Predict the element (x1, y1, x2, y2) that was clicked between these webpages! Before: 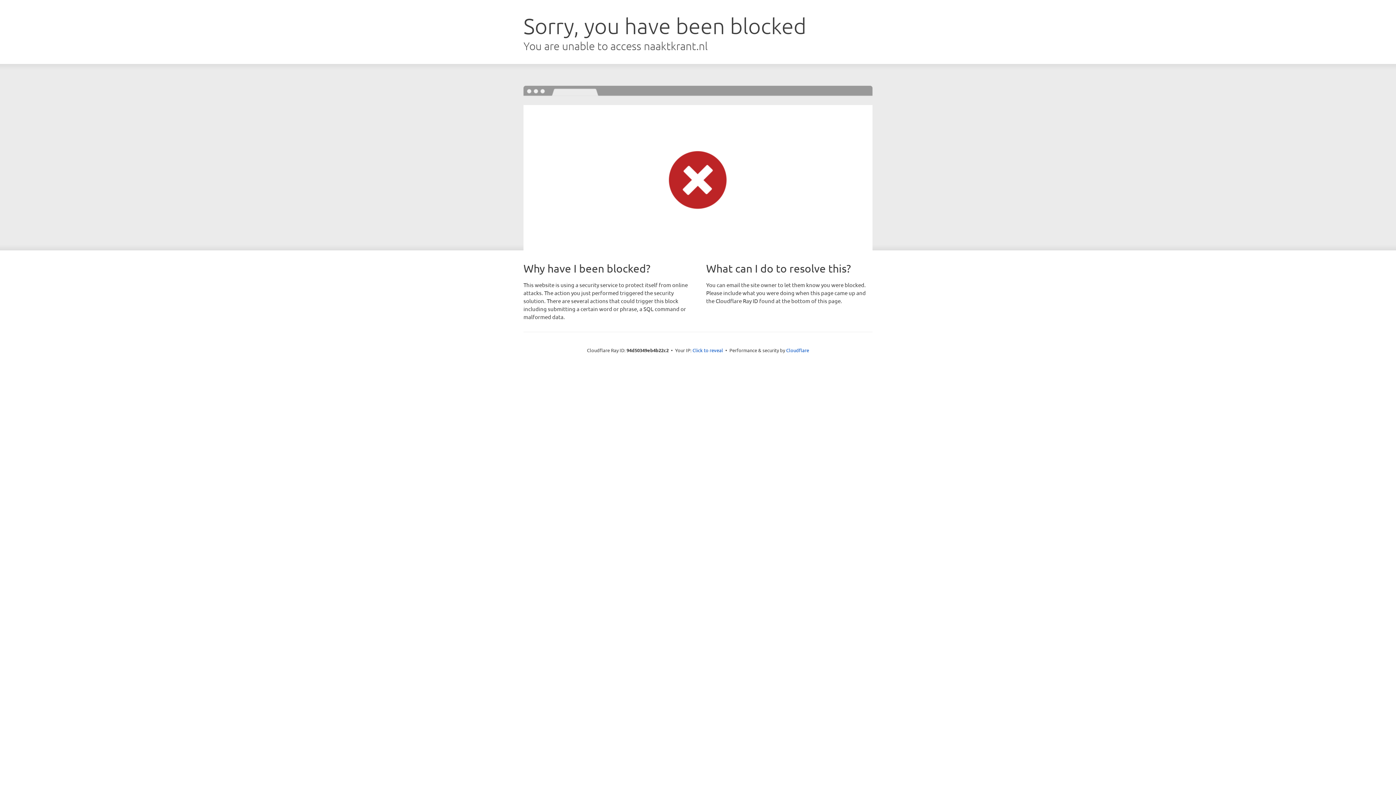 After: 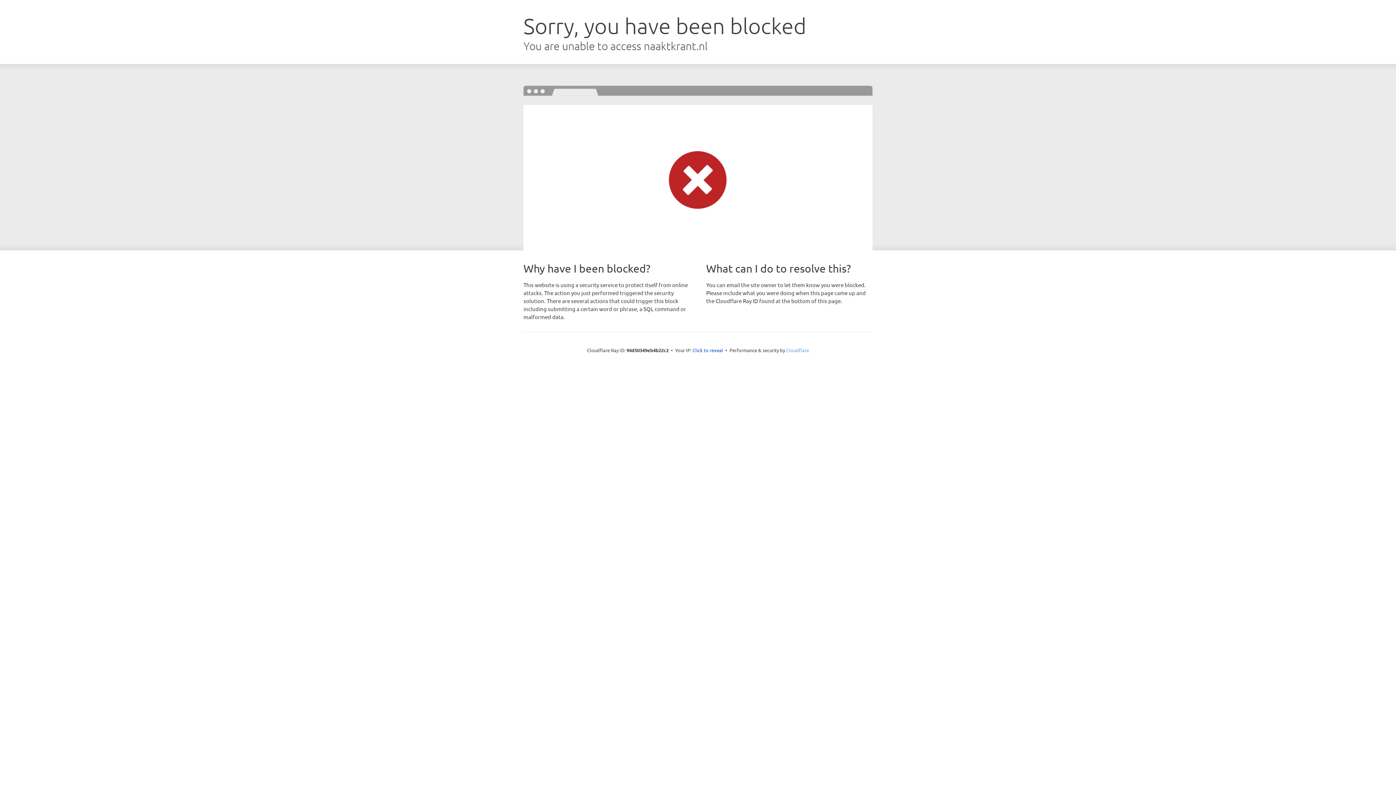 Action: bbox: (786, 347, 809, 353) label: Cloudflare